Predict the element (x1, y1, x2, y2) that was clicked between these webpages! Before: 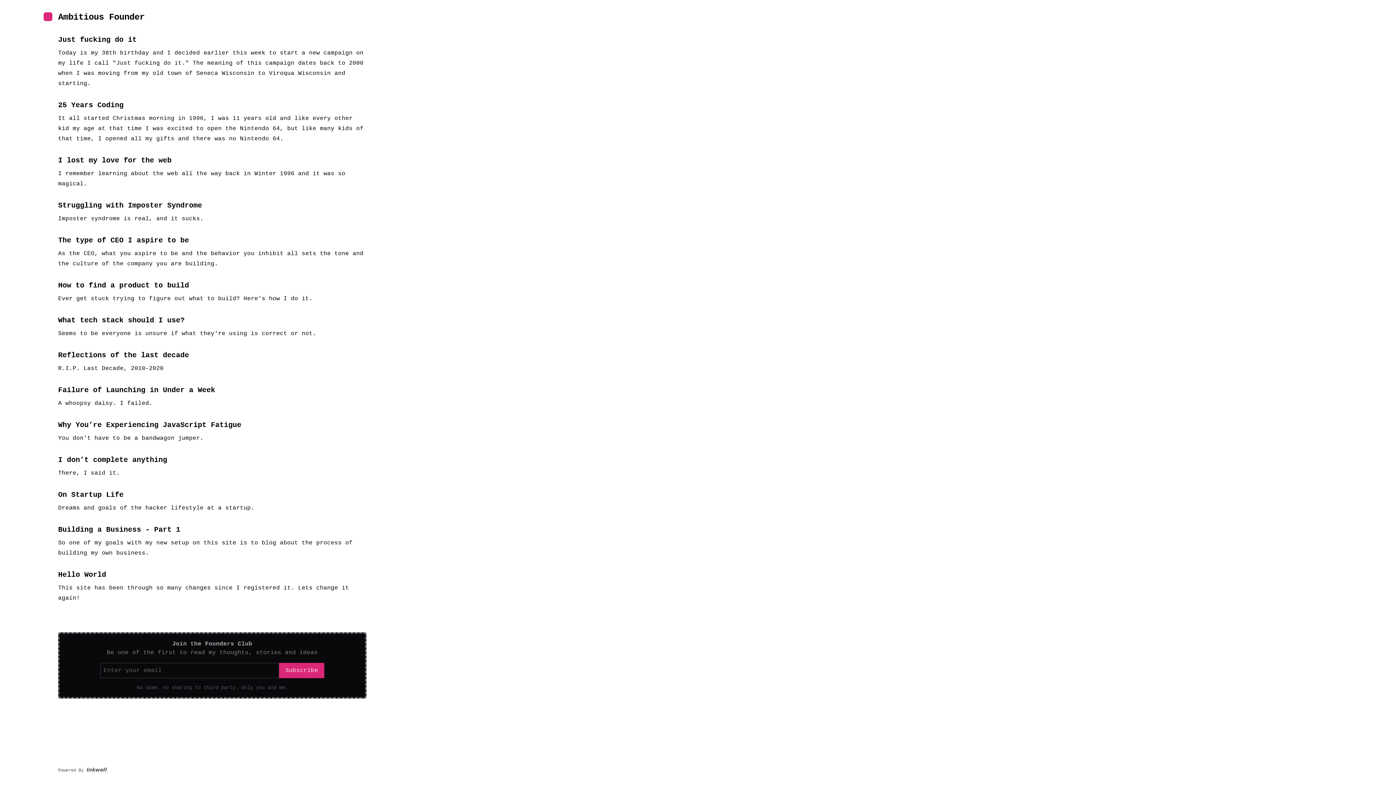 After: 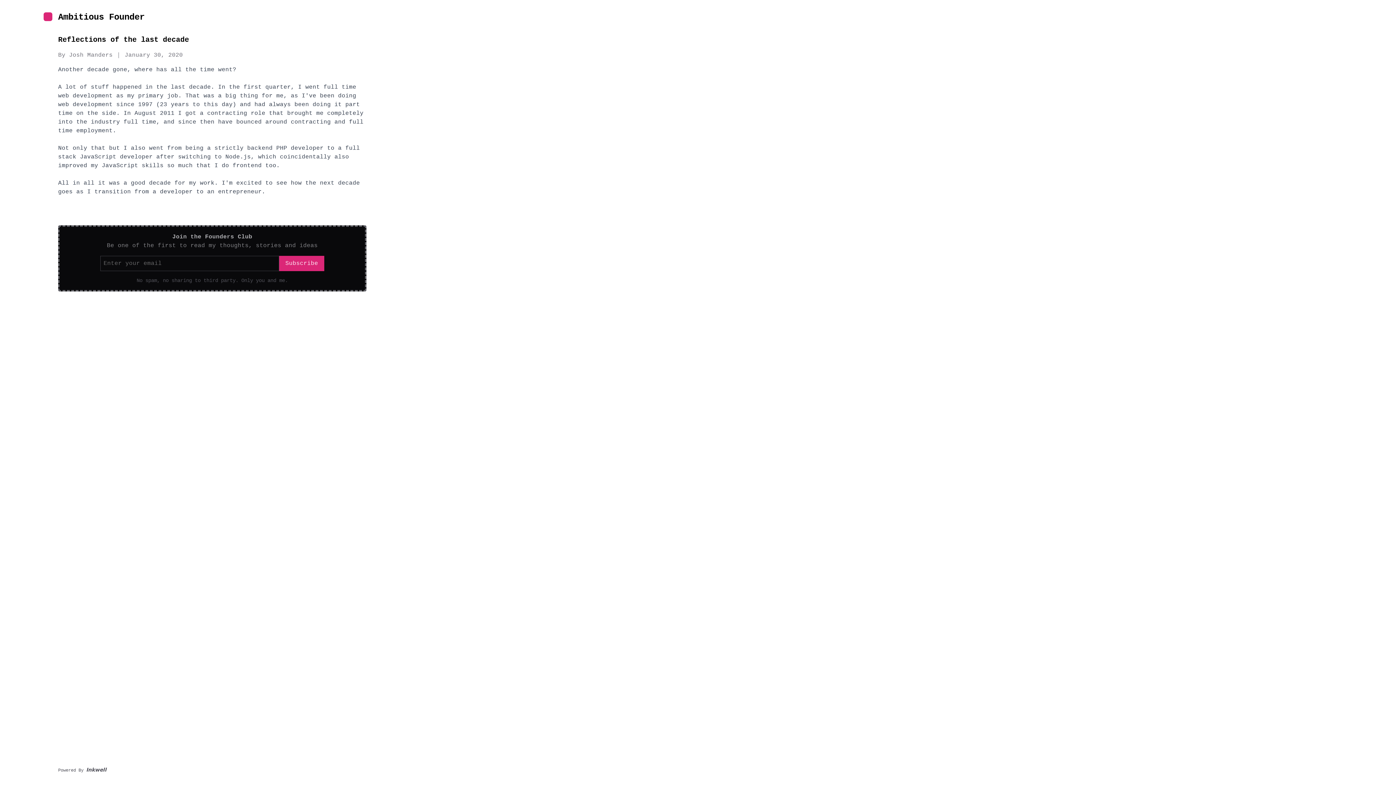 Action: label: Reflections of the last decade bbox: (58, 351, 189, 359)